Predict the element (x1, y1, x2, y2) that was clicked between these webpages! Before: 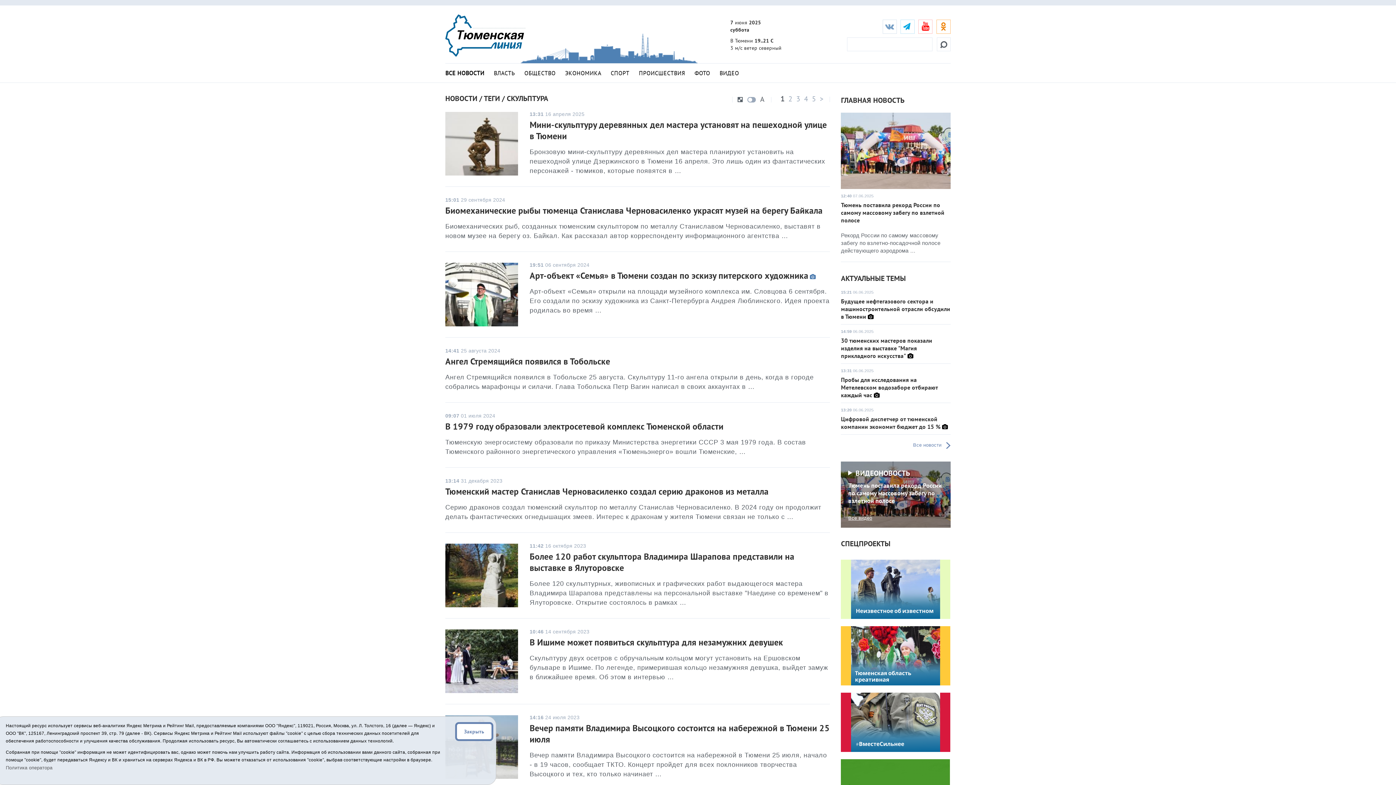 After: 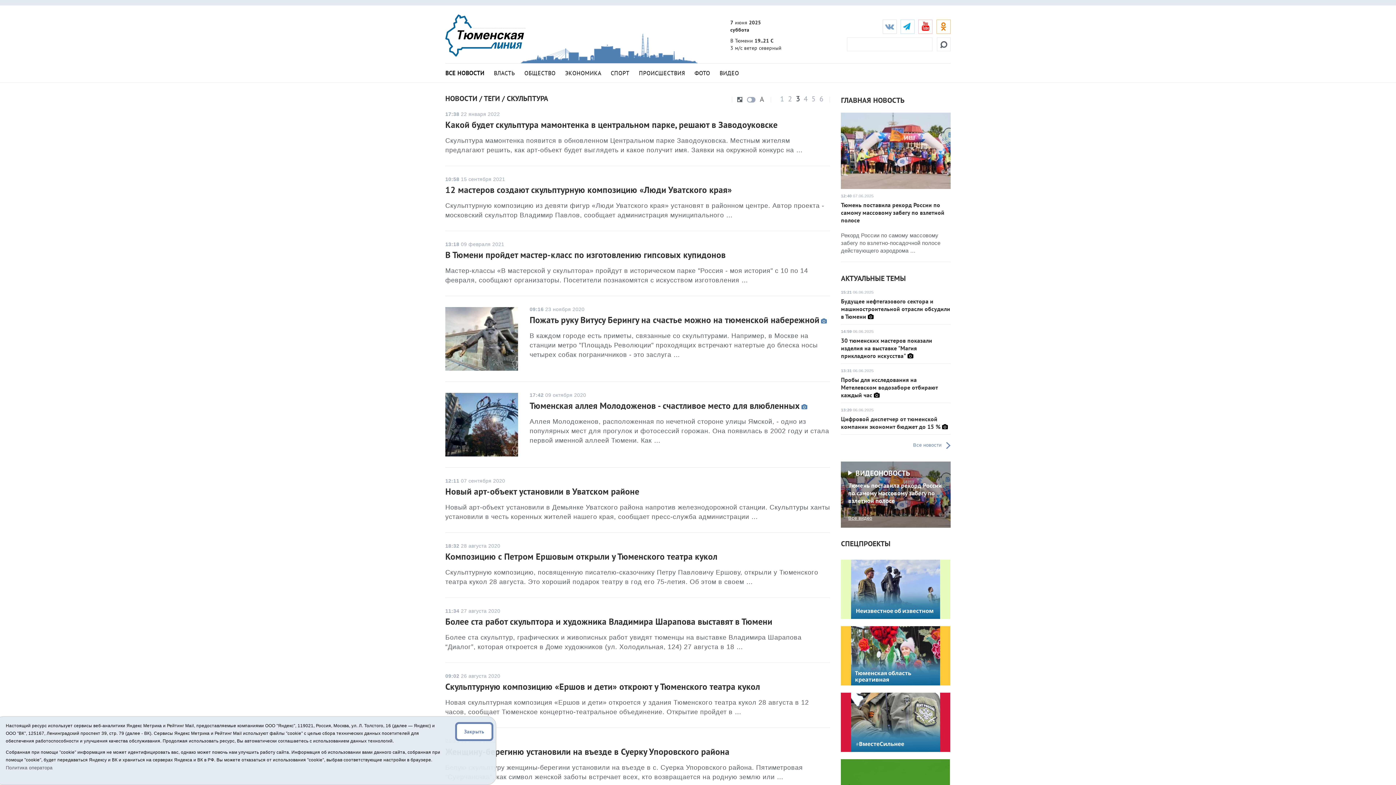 Action: label: 3 bbox: (796, 93, 800, 104)